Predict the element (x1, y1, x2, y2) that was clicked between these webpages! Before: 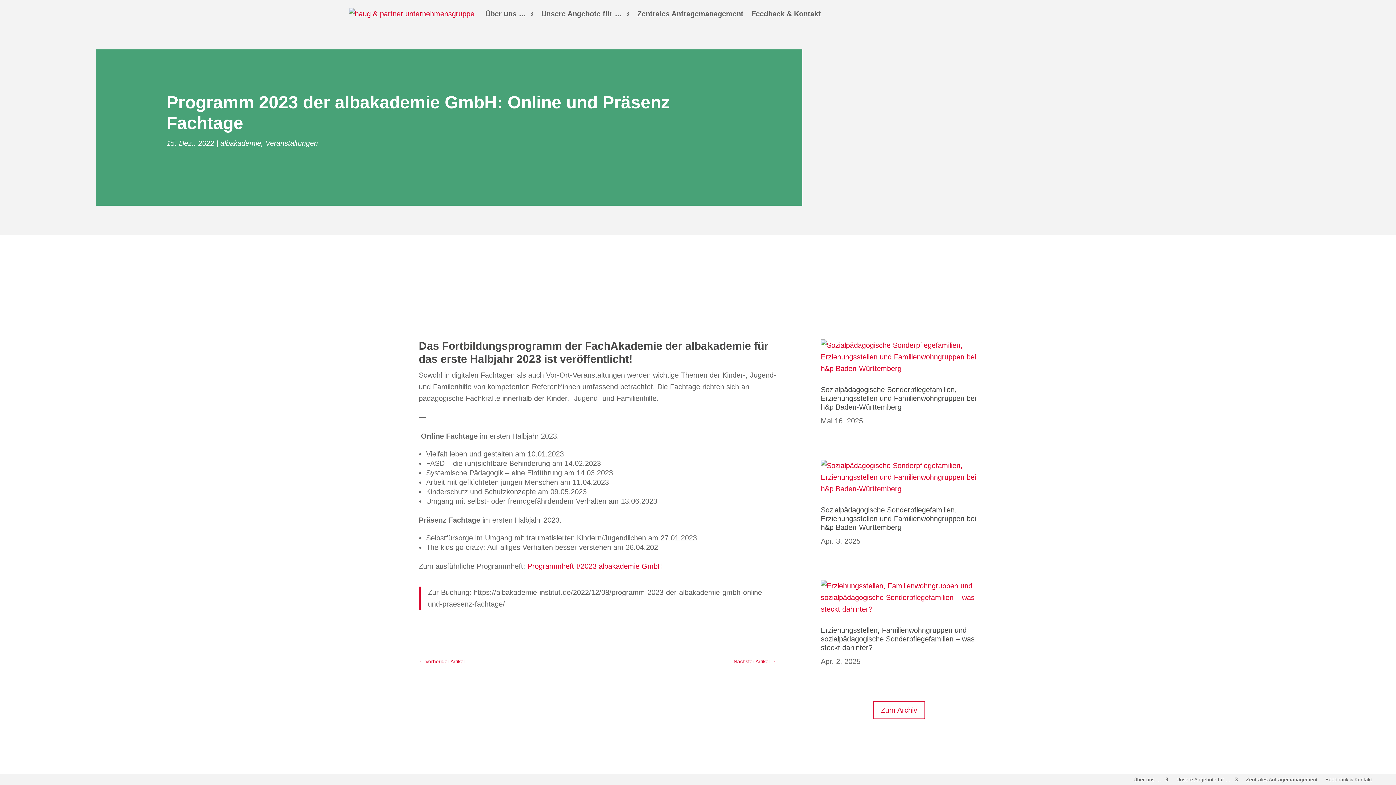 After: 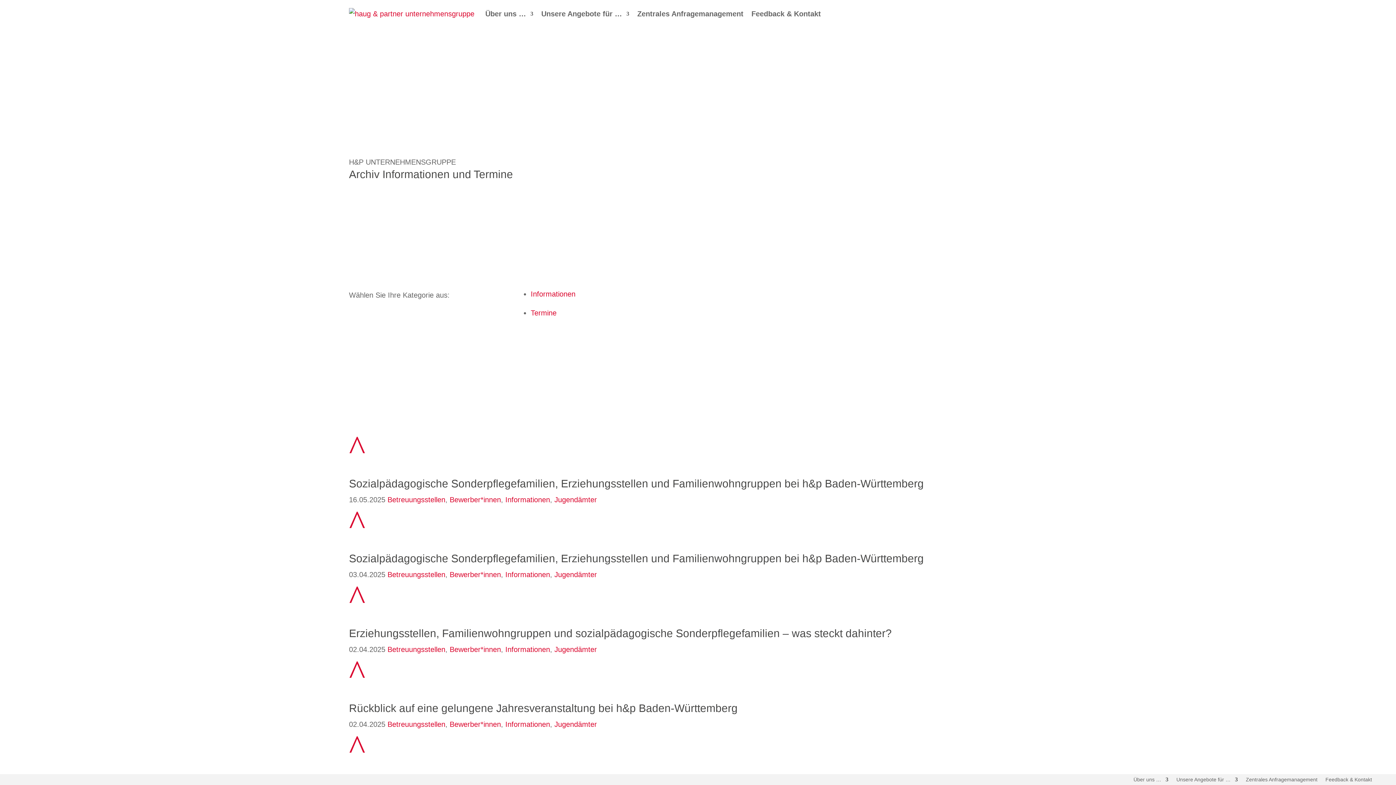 Action: bbox: (873, 701, 925, 719) label: Zum Archiv